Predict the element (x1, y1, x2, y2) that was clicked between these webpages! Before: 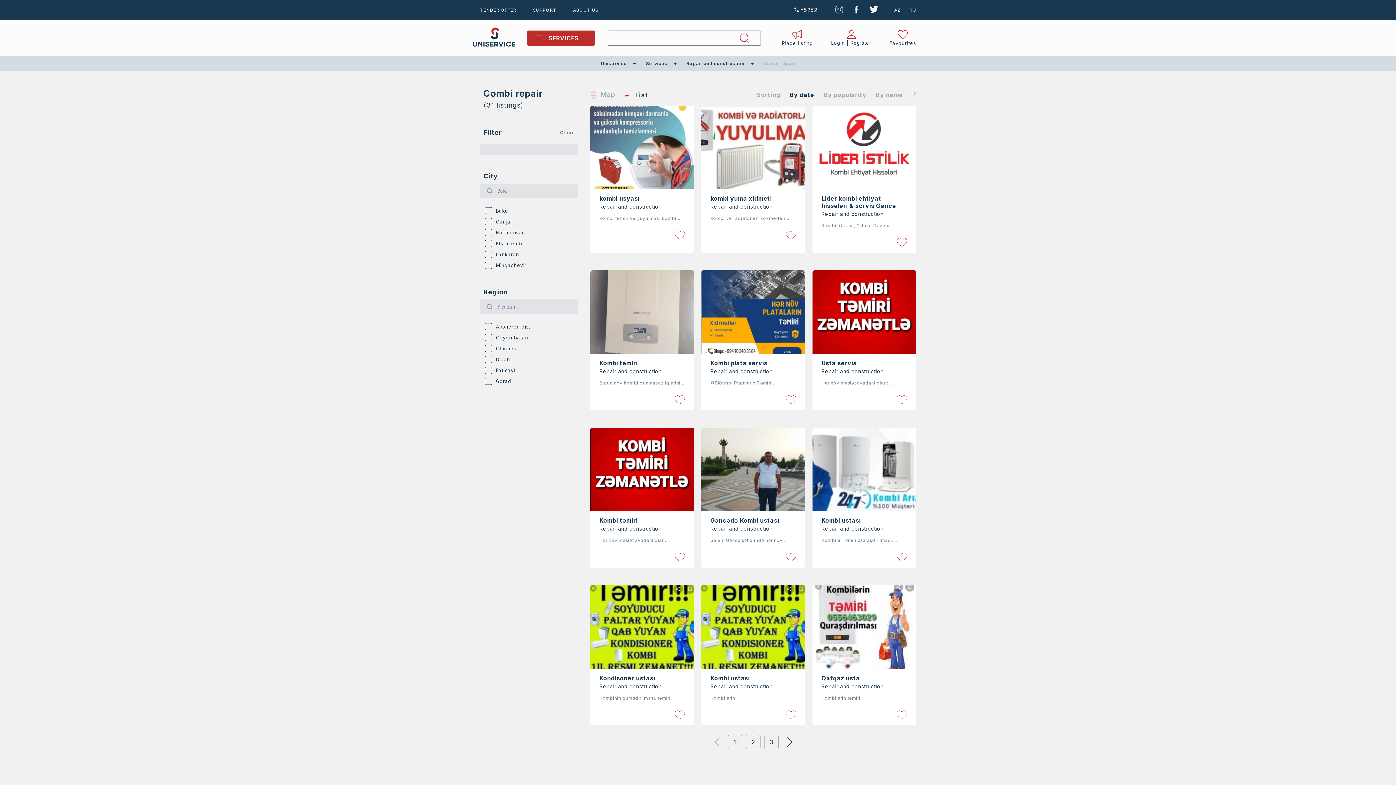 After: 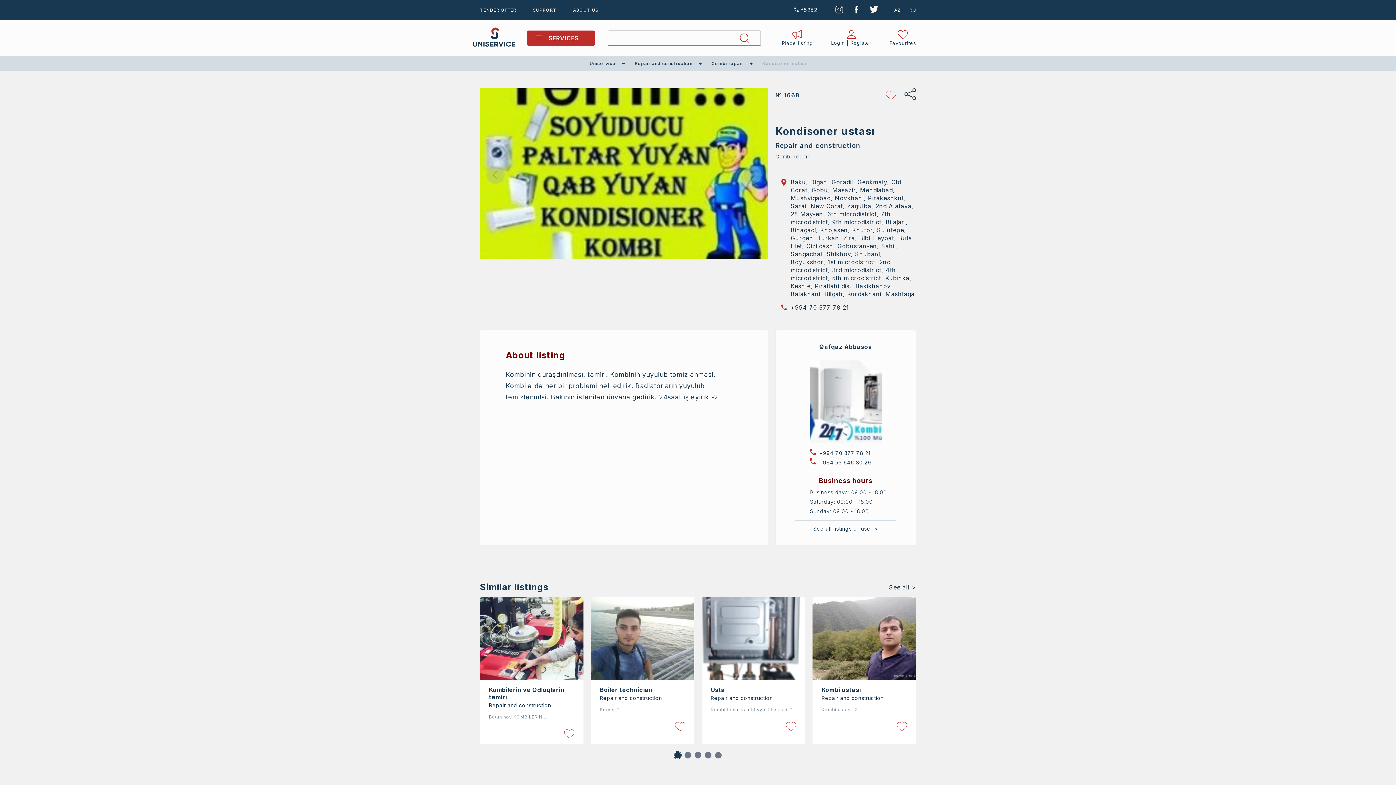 Action: bbox: (599, 585, 685, 700) label: Kondisoner ustası
Repair and construction

Kombinin quraşdırılması, təmiri. Kombinin yuyulub təmizlənməsi. Kombilərdə hər bir problemi...